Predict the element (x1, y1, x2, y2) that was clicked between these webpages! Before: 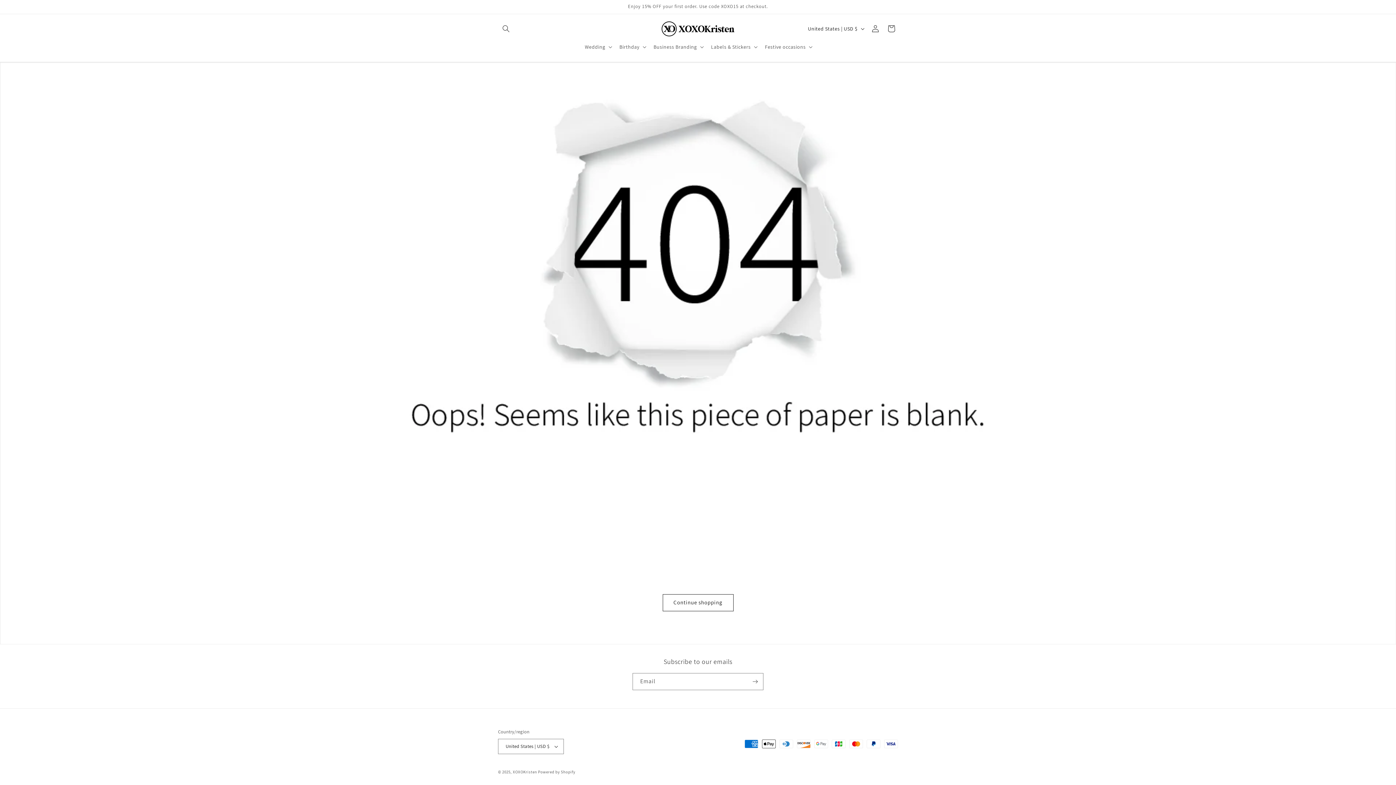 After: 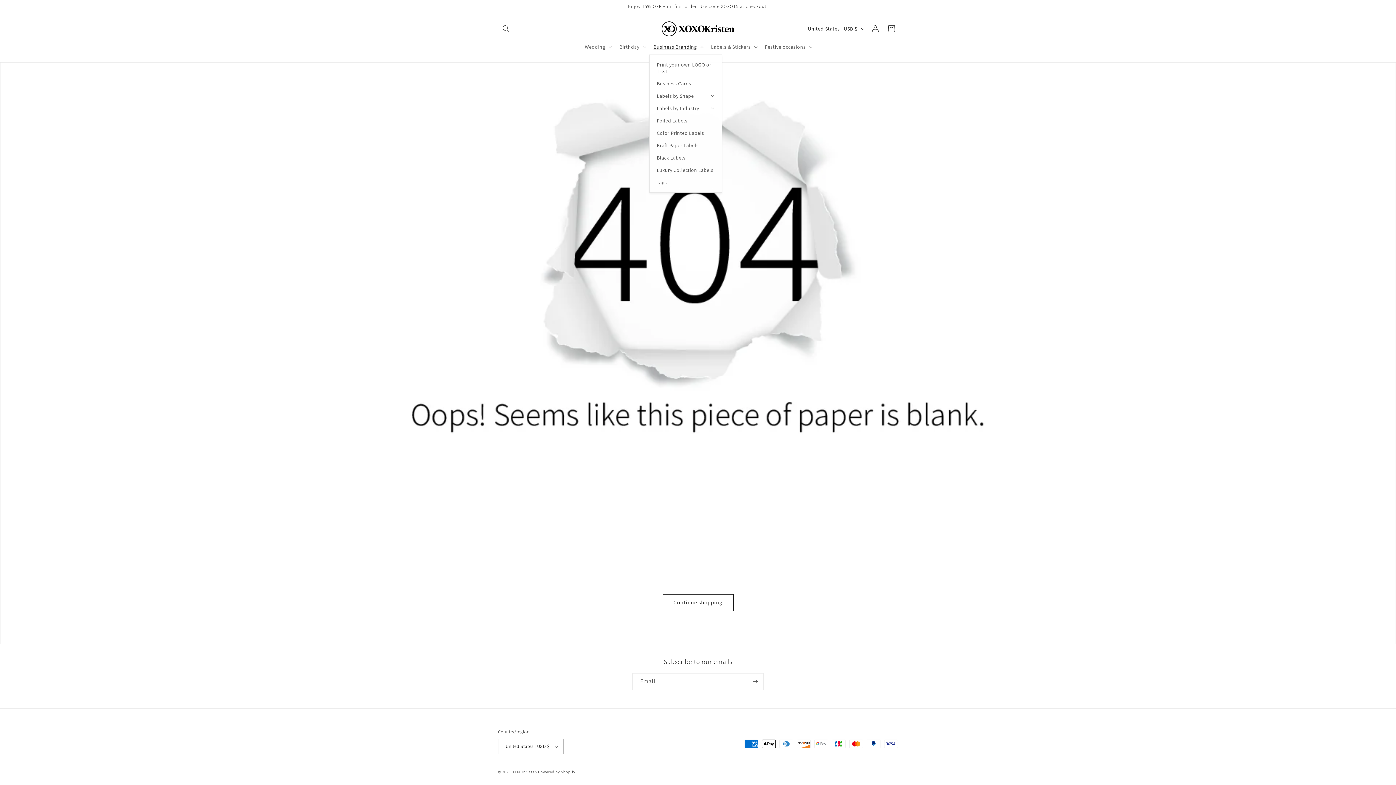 Action: label: Business Branding bbox: (649, 39, 706, 54)